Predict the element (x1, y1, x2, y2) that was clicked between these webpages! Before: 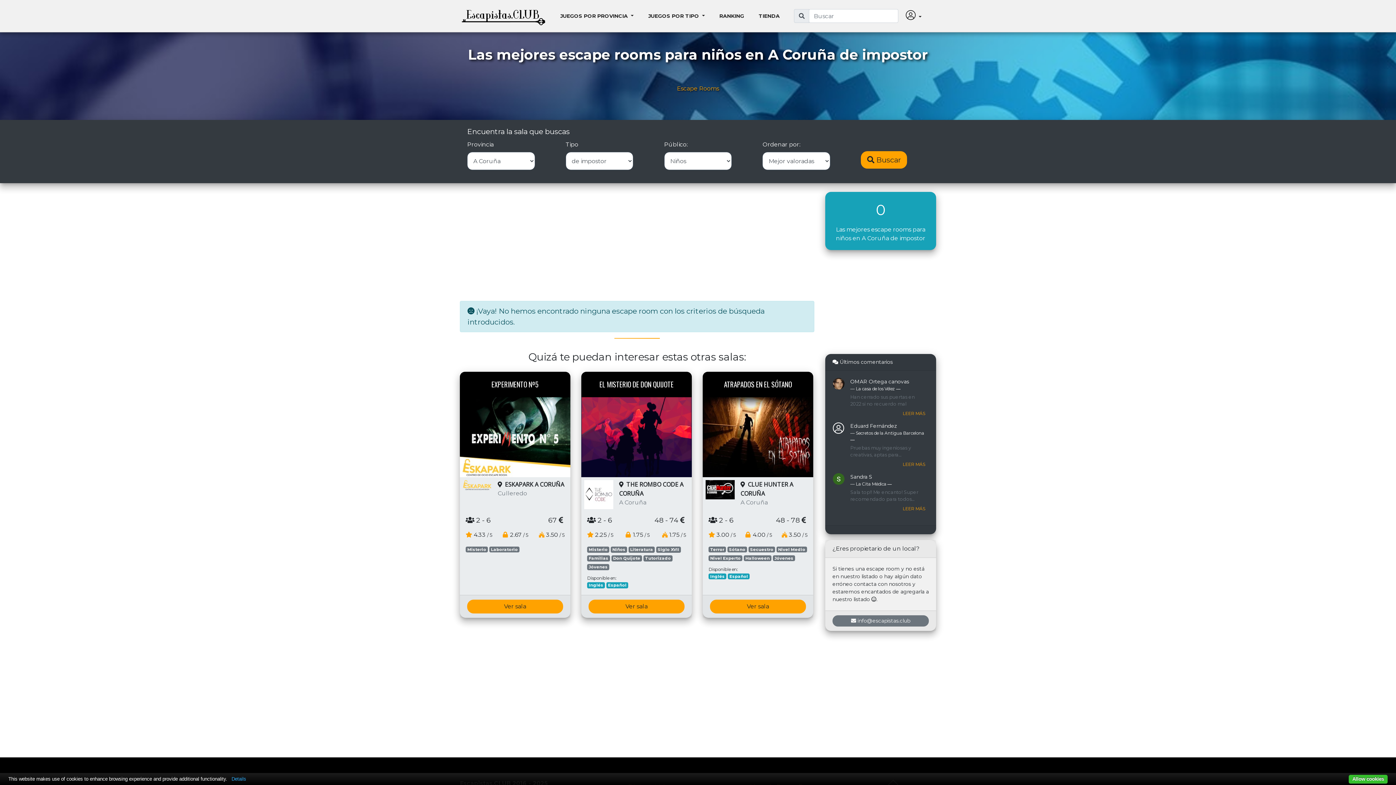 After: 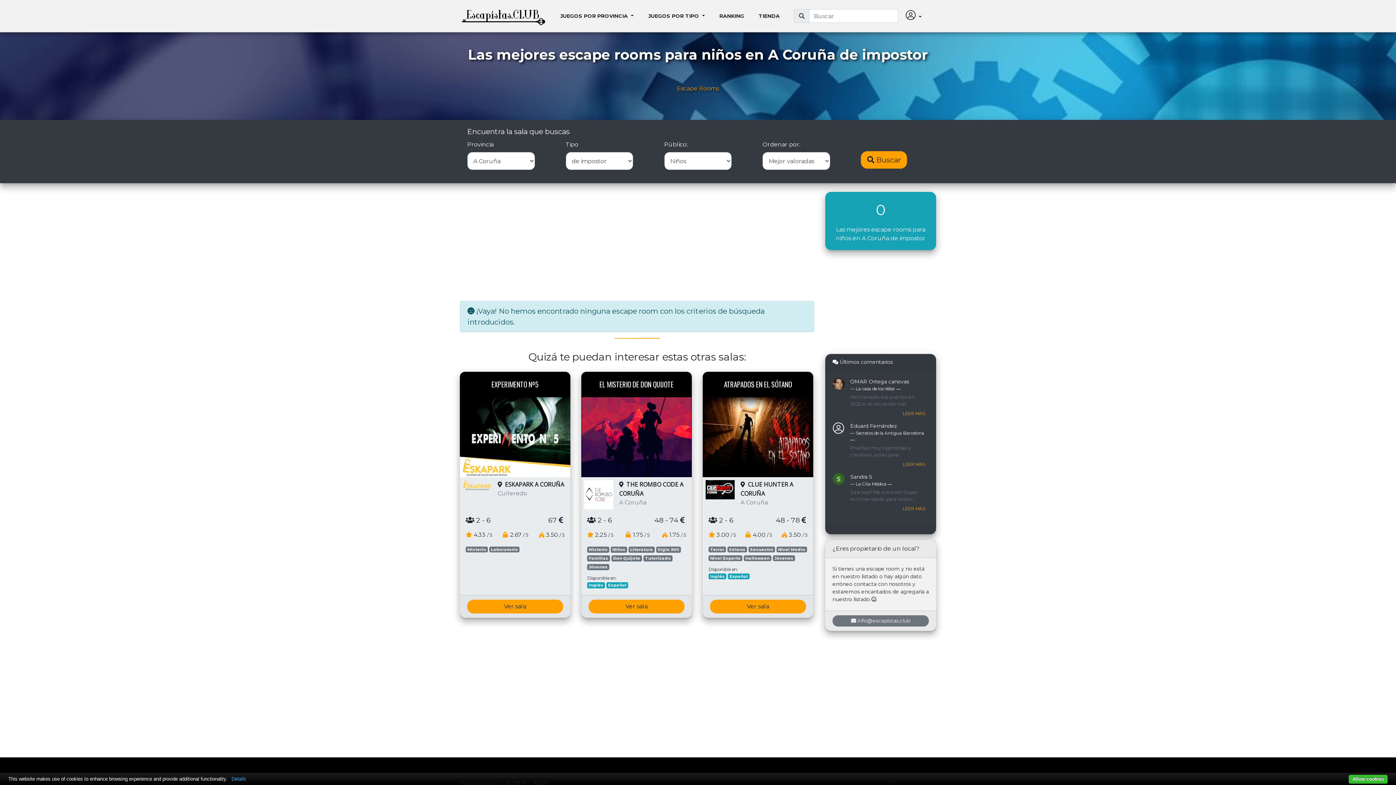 Action: label:  Buscar bbox: (861, 151, 907, 168)